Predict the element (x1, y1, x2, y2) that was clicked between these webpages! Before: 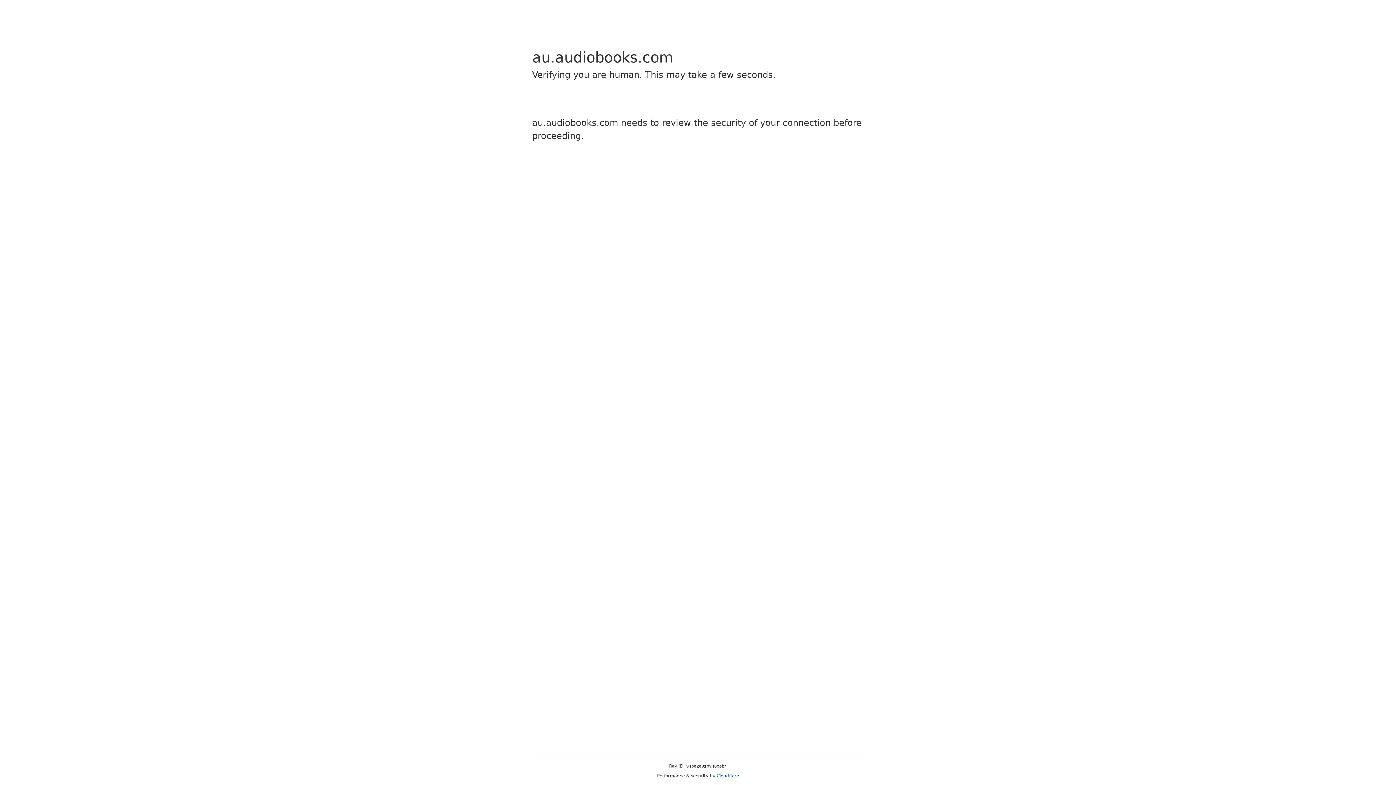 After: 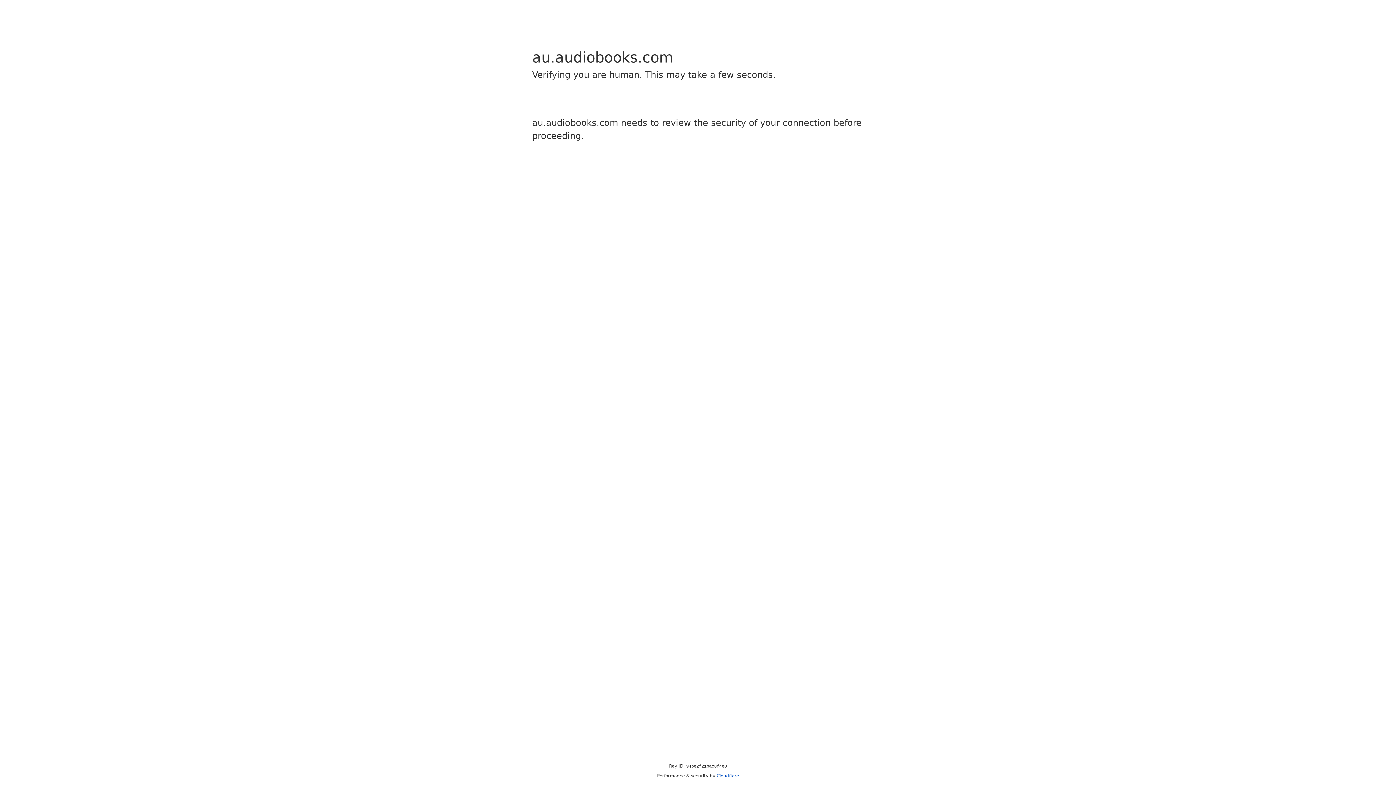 Action: label: Cloudflare bbox: (716, 773, 739, 778)